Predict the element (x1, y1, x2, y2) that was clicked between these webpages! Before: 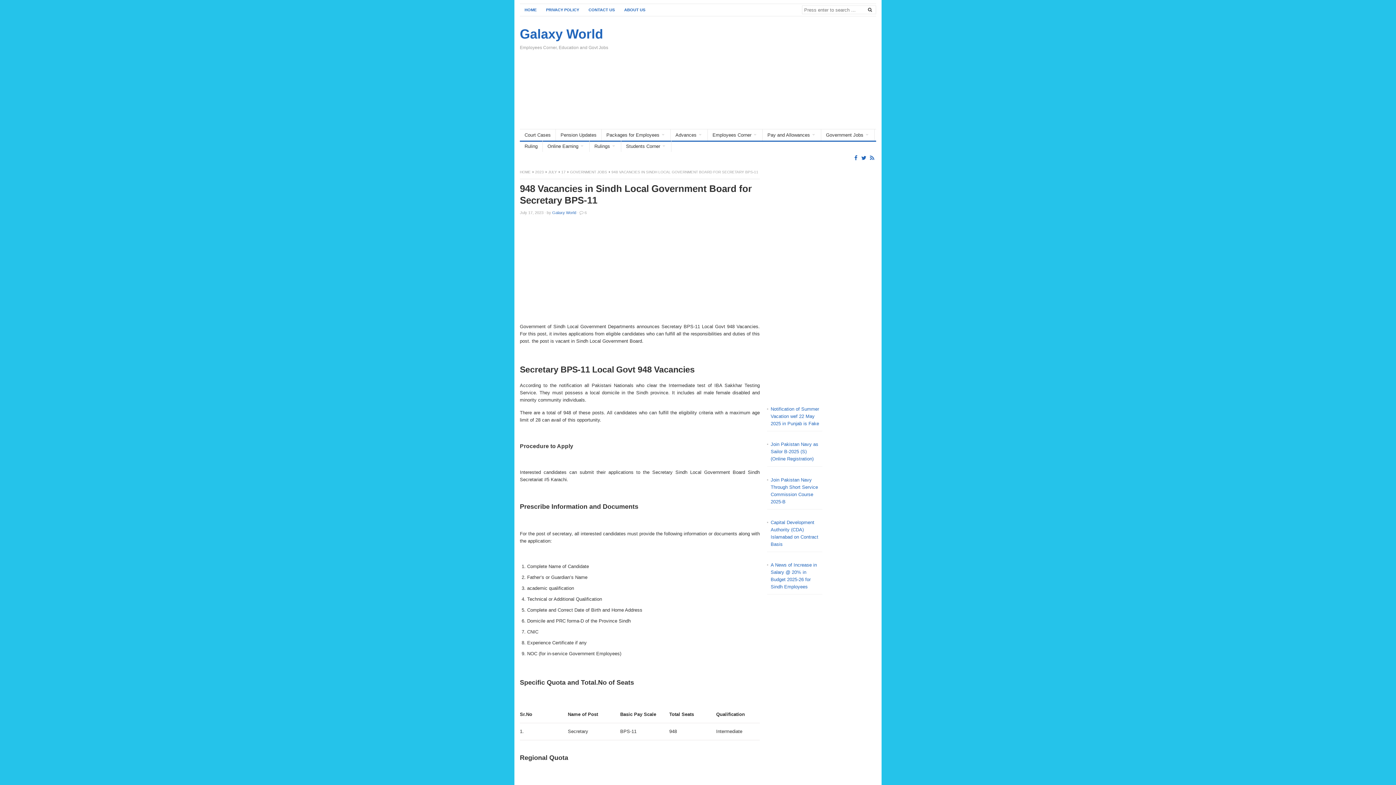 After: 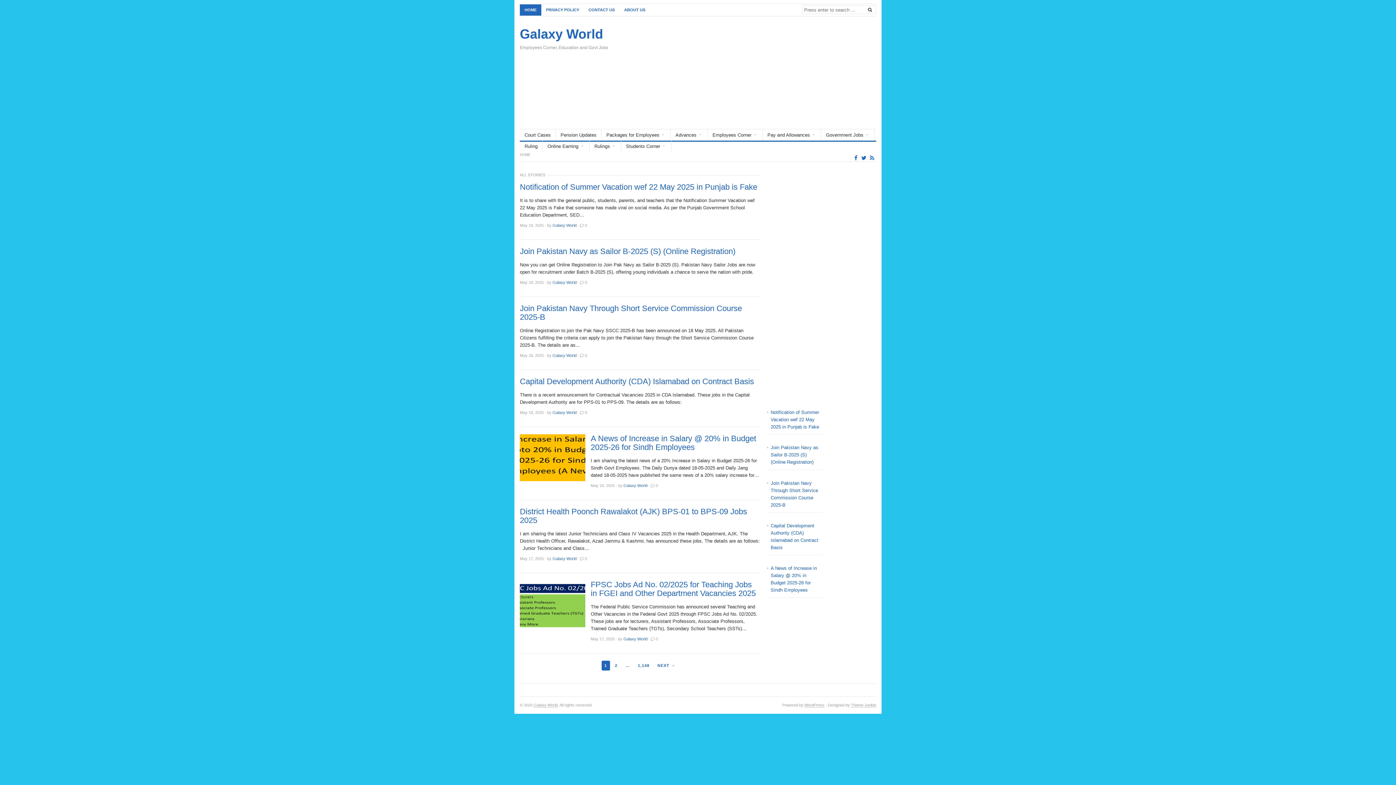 Action: label: HOME bbox: (520, 4, 541, 15)